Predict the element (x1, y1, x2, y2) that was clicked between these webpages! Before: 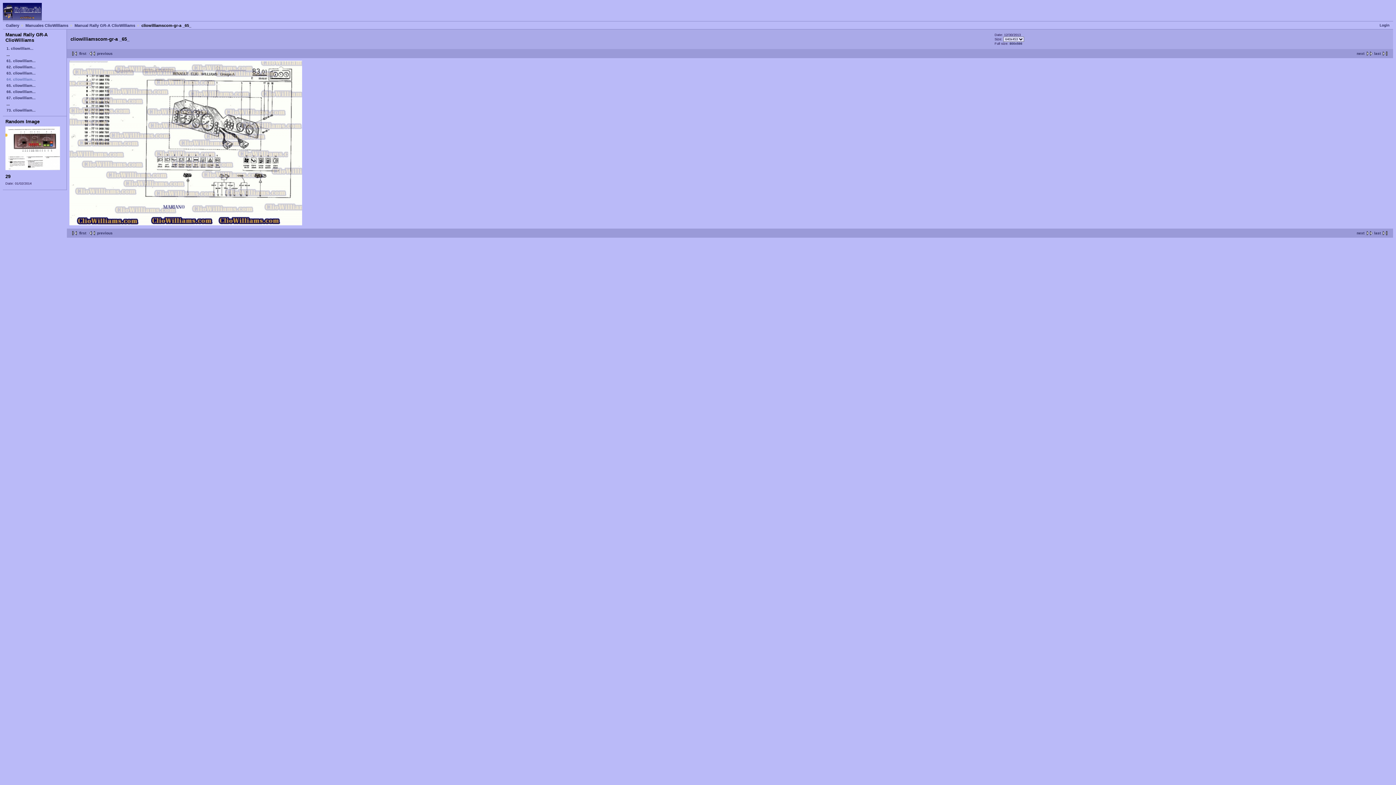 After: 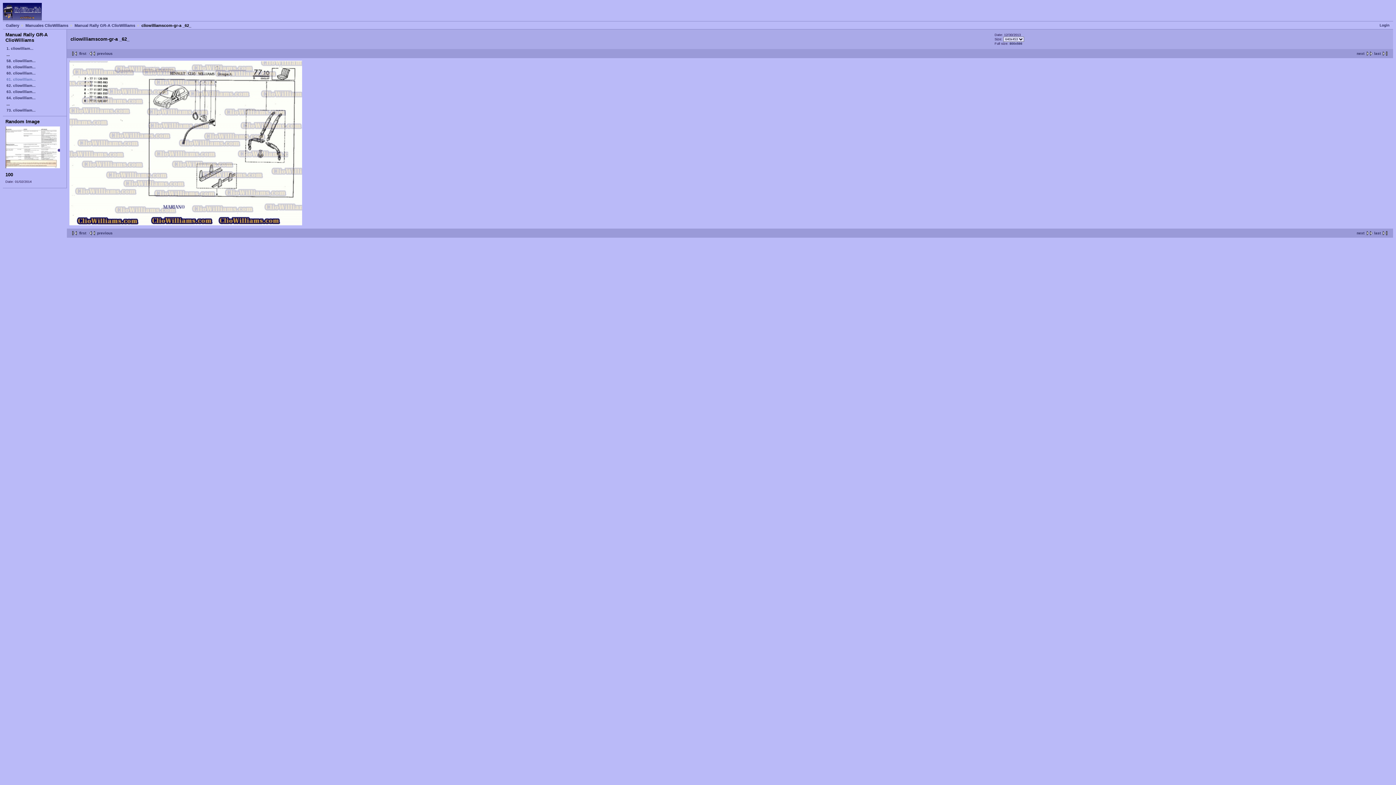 Action: label: 61. cliowilliam... bbox: (5, 57, 64, 63)